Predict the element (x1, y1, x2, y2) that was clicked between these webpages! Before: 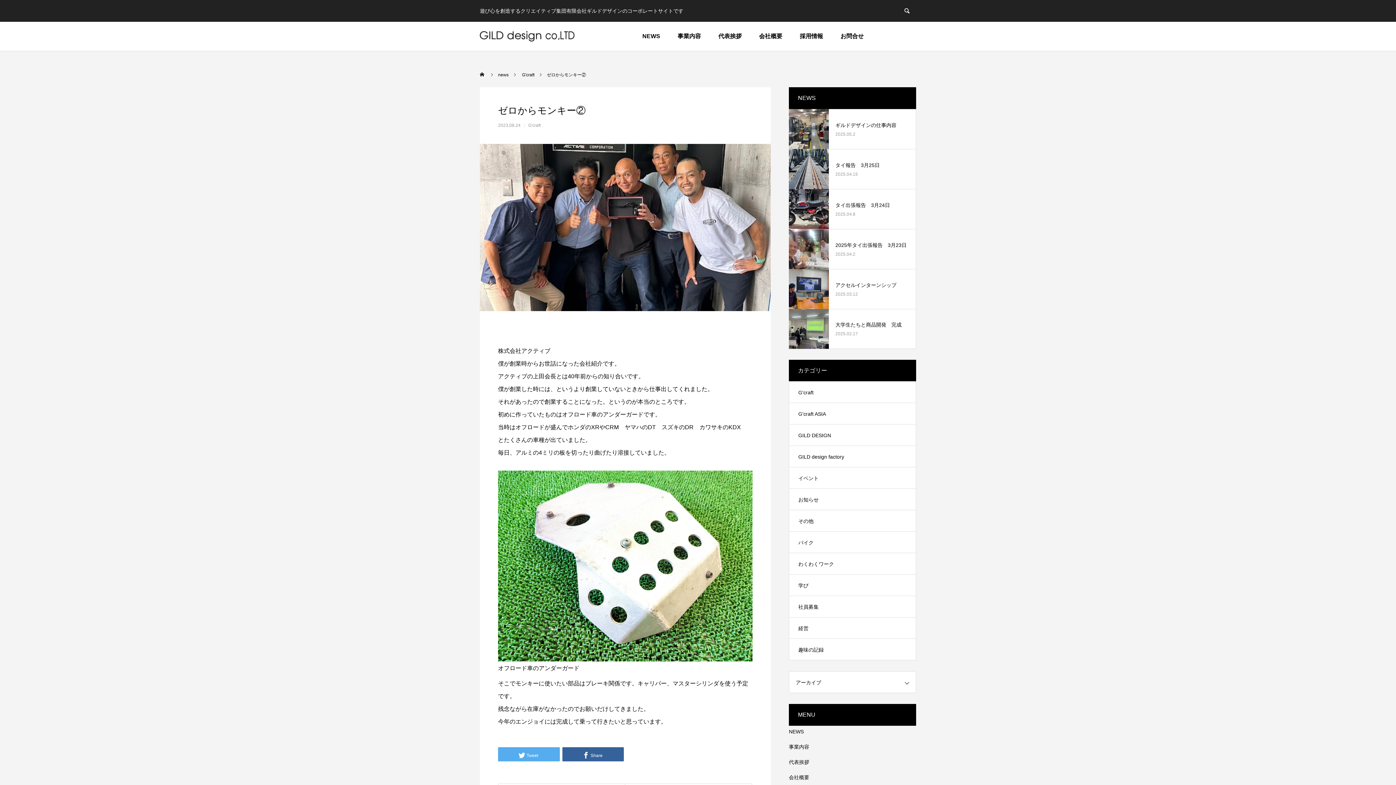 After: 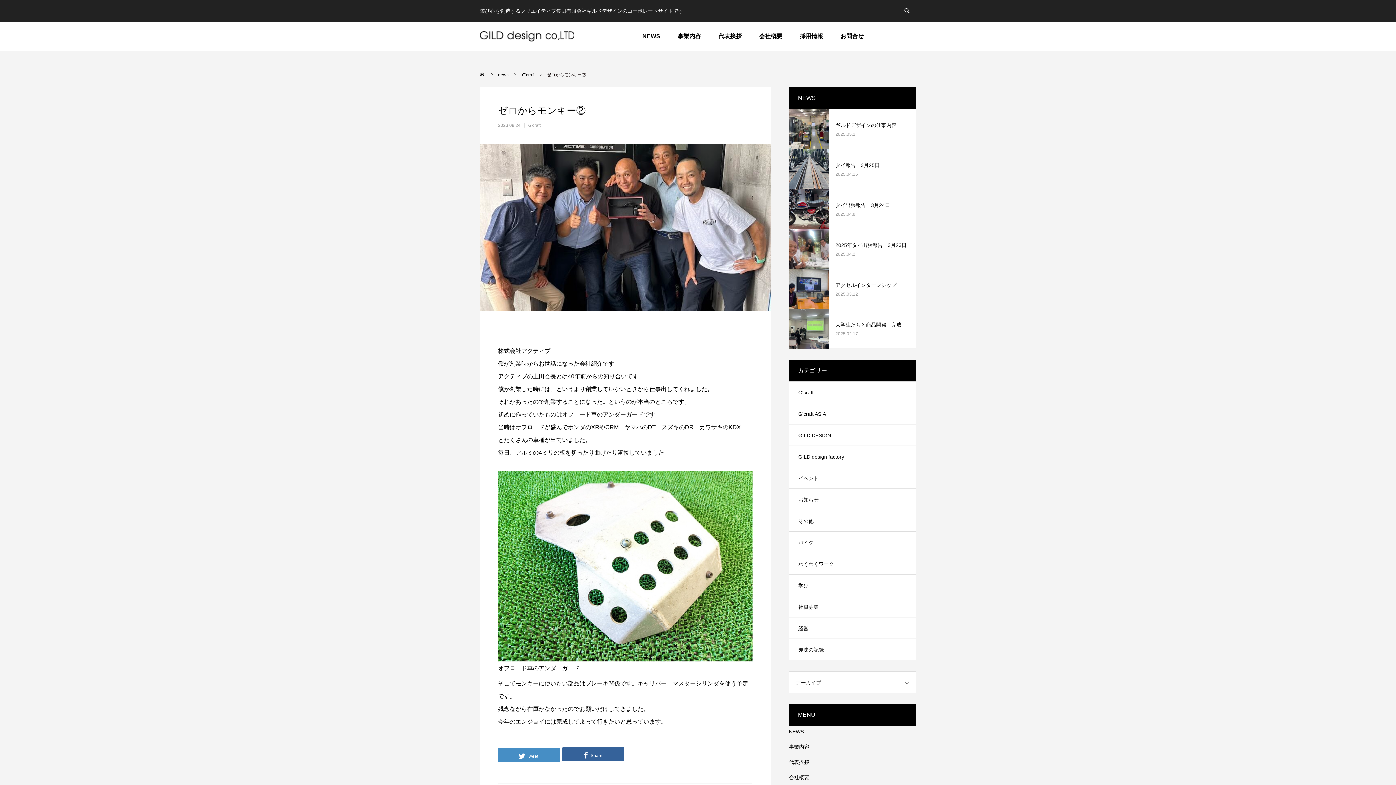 Action: label: Tweet bbox: (498, 747, 559, 761)